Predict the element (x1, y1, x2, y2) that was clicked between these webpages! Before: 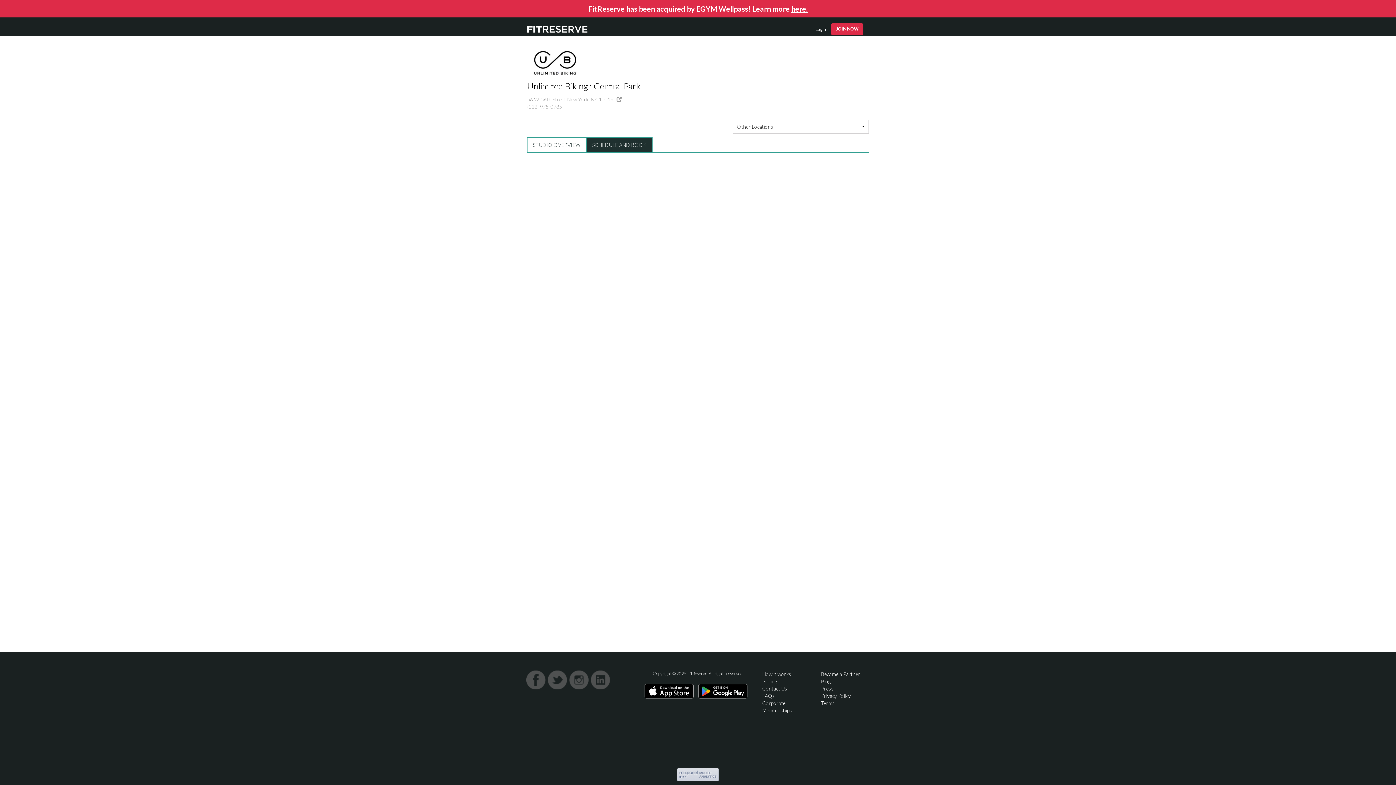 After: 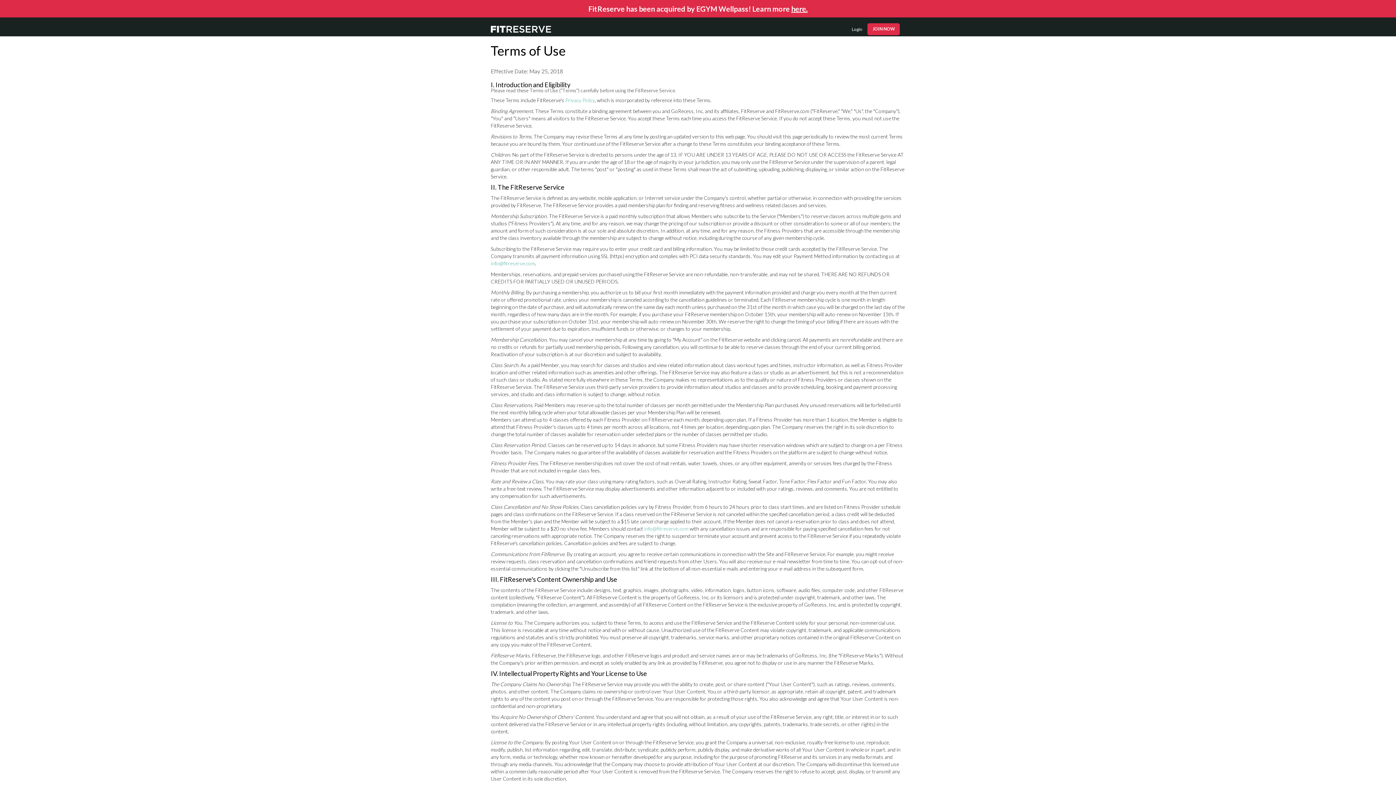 Action: bbox: (821, 700, 835, 706) label: Terms